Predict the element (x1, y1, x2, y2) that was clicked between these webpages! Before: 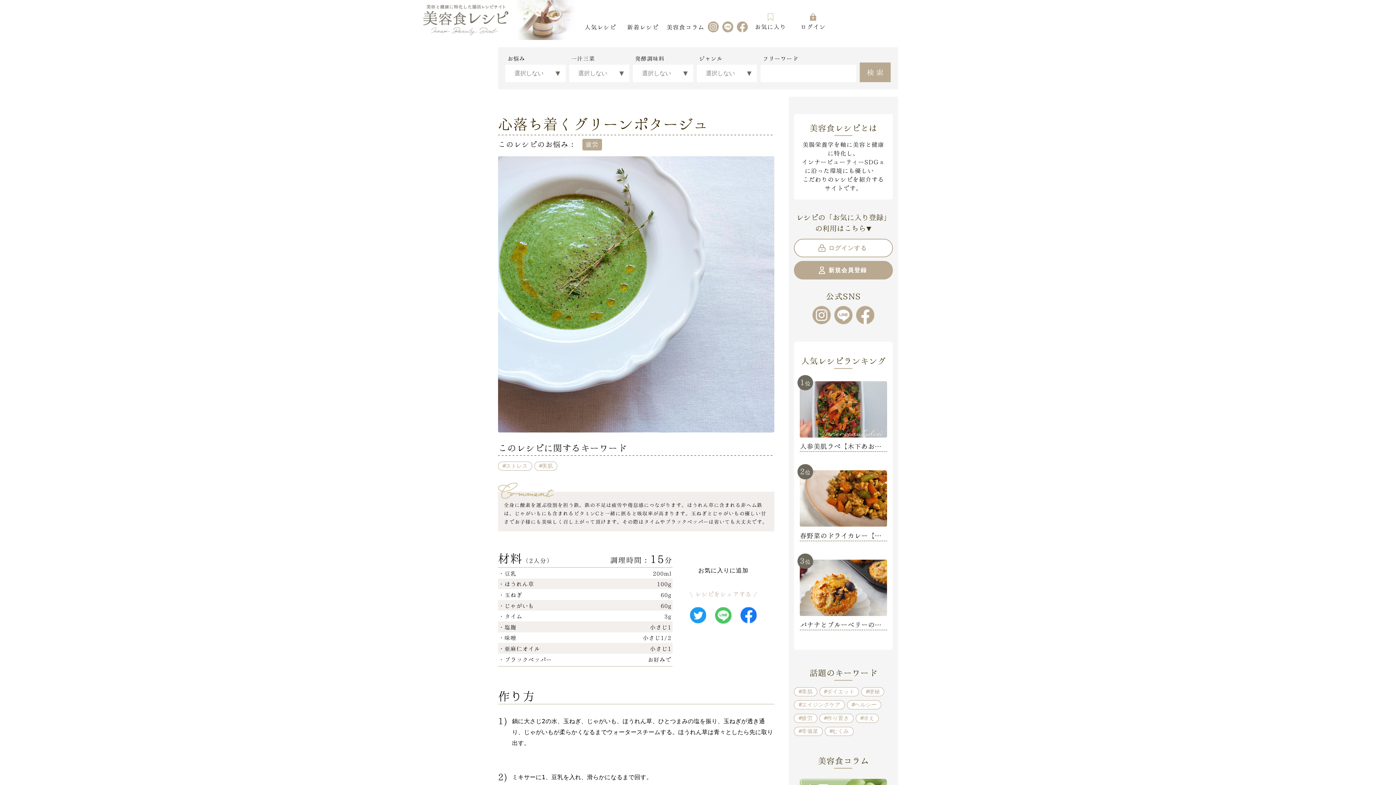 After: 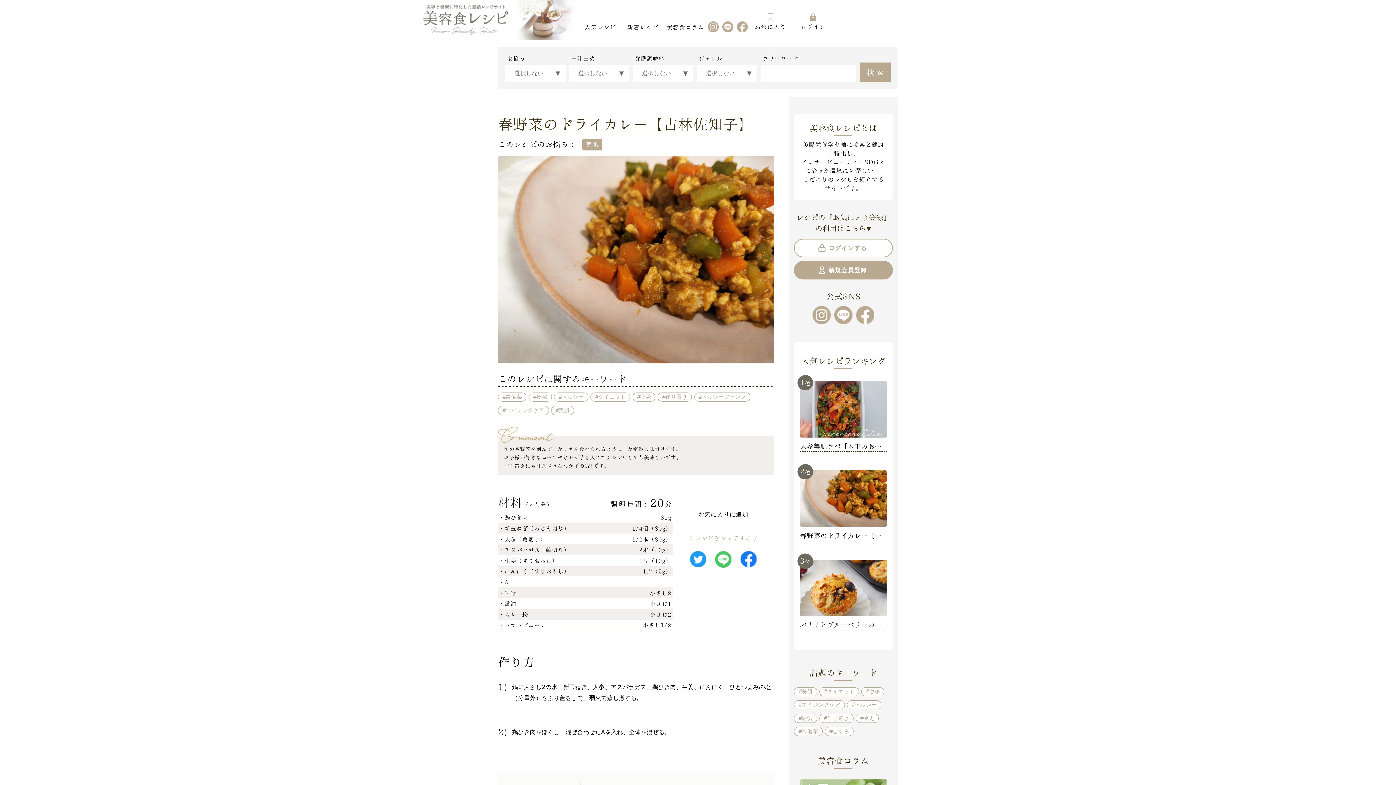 Action: label: 2位
春野菜のドライカレー【古林佐知子】 bbox: (800, 470, 887, 541)